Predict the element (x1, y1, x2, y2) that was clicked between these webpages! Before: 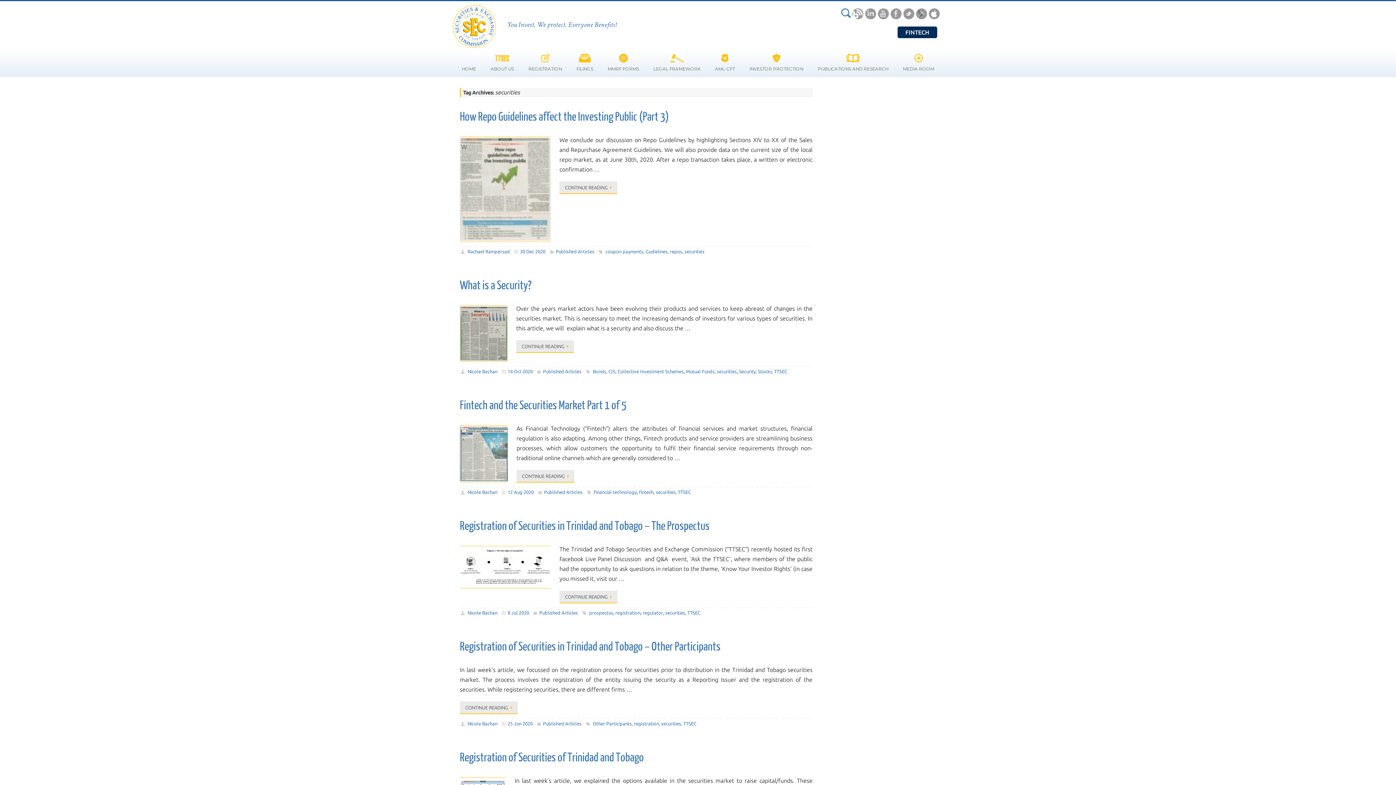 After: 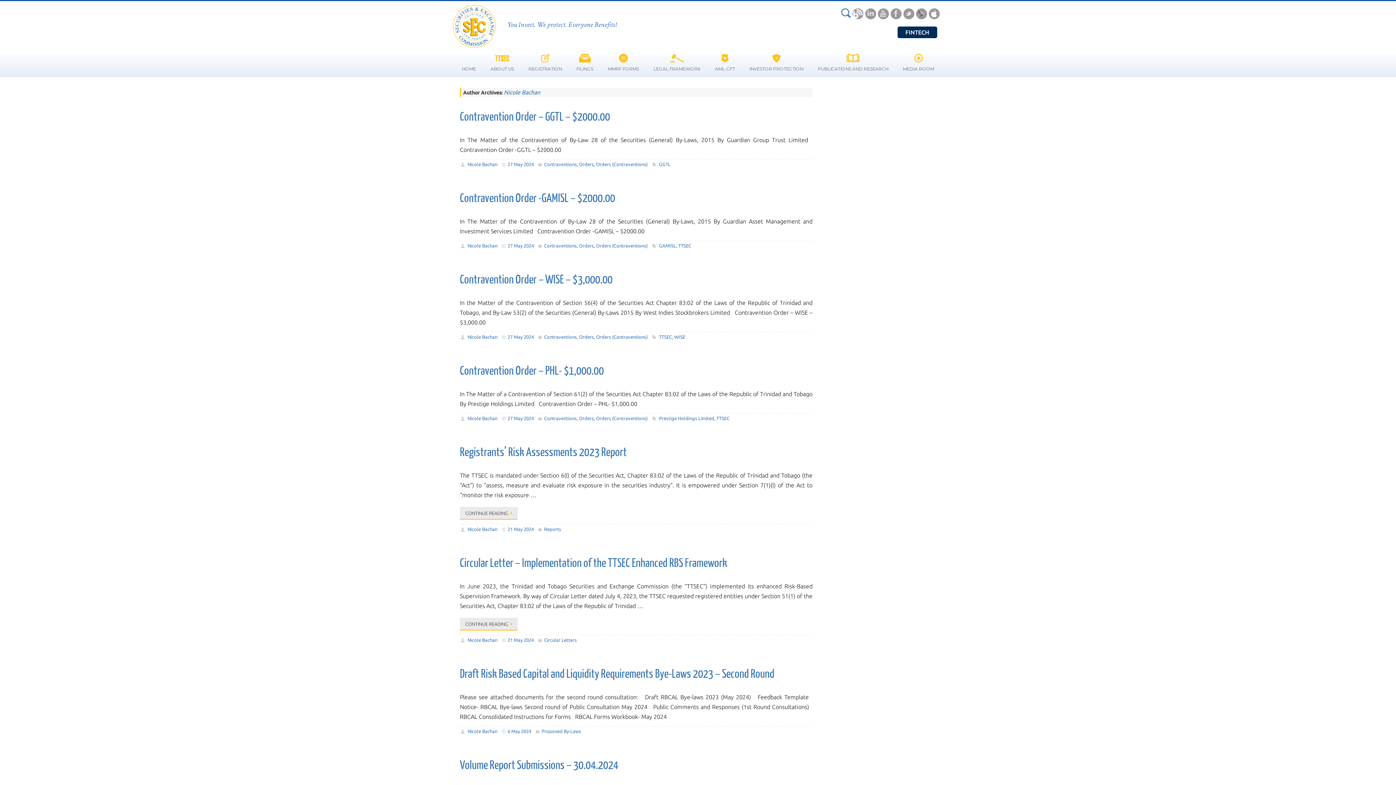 Action: label: Nicole Bachan bbox: (467, 489, 497, 494)